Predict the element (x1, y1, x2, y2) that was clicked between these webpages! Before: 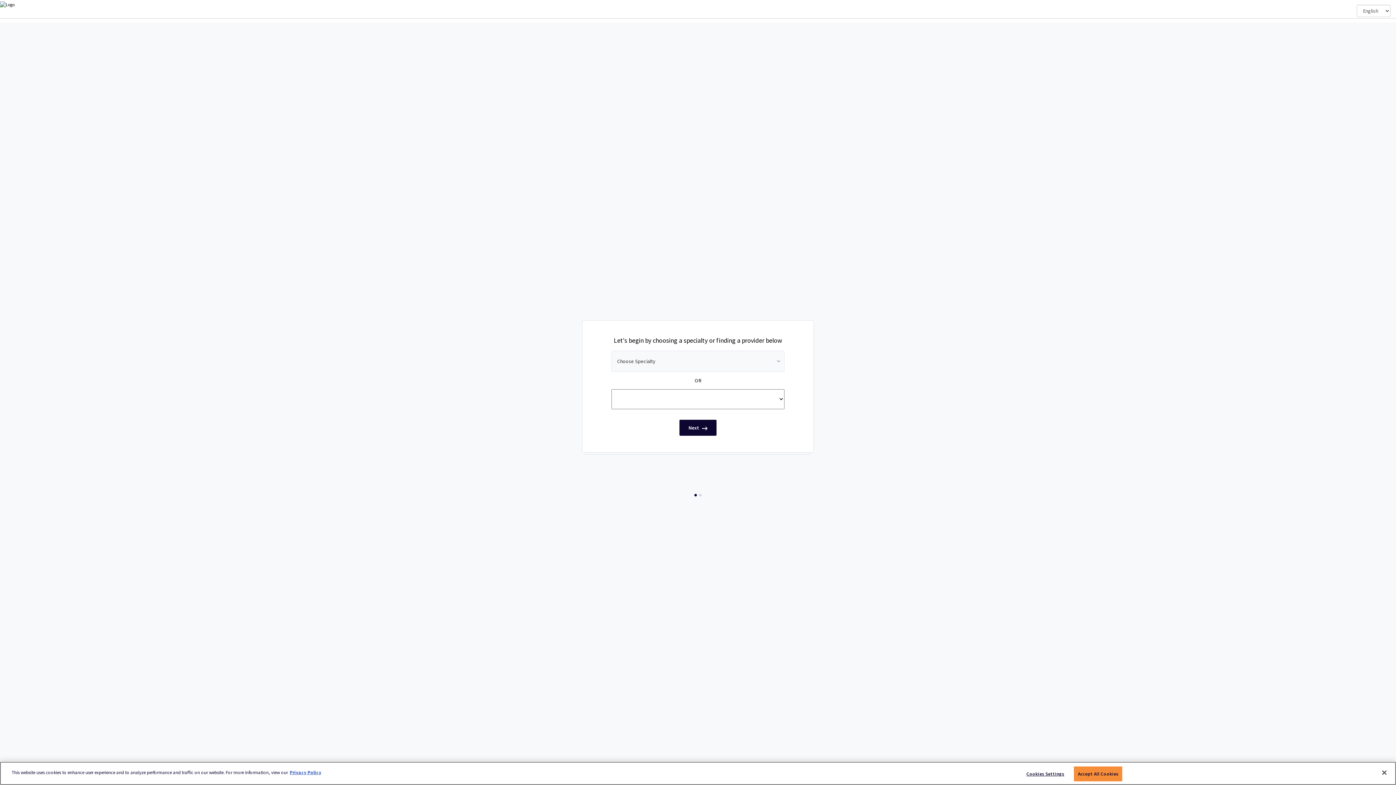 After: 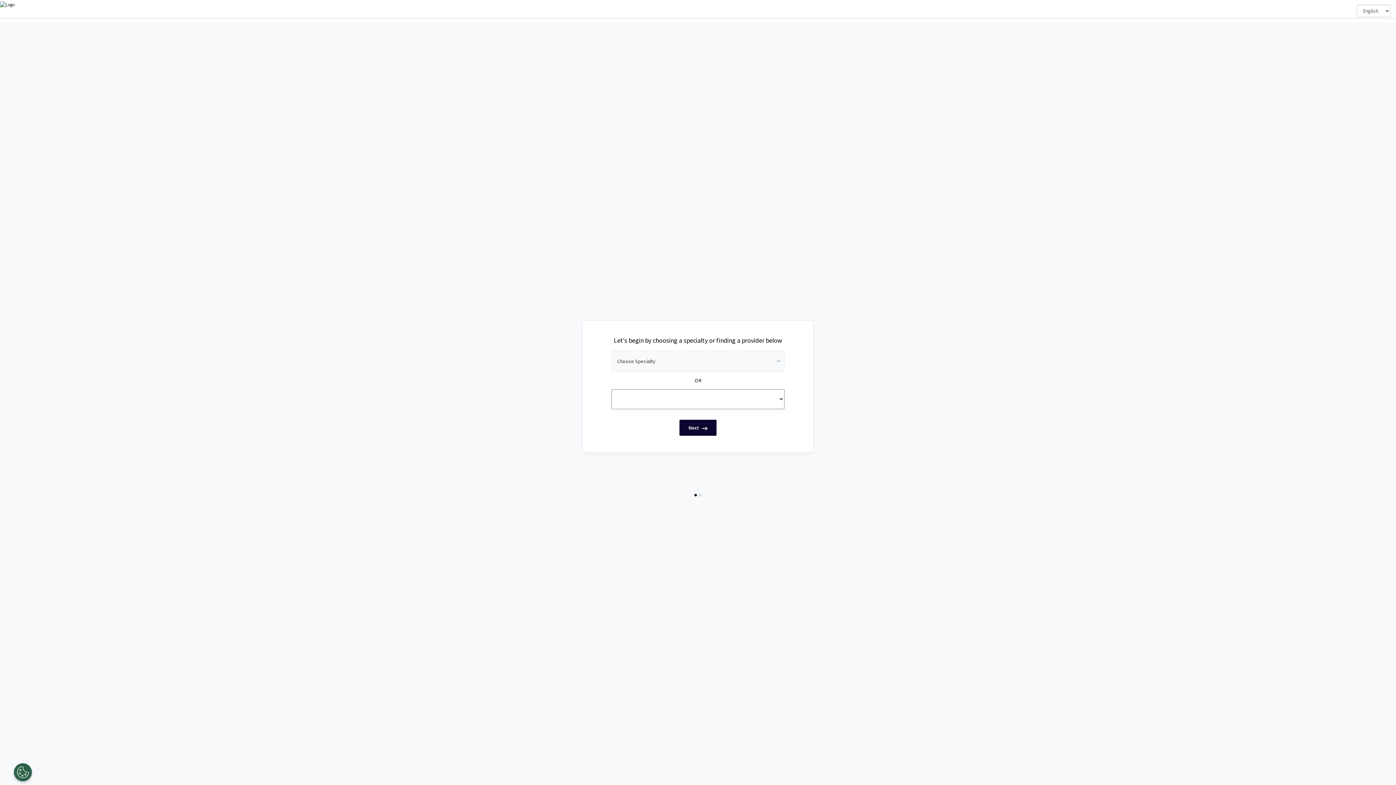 Action: label: Accept All Cookies bbox: (1074, 766, 1122, 781)